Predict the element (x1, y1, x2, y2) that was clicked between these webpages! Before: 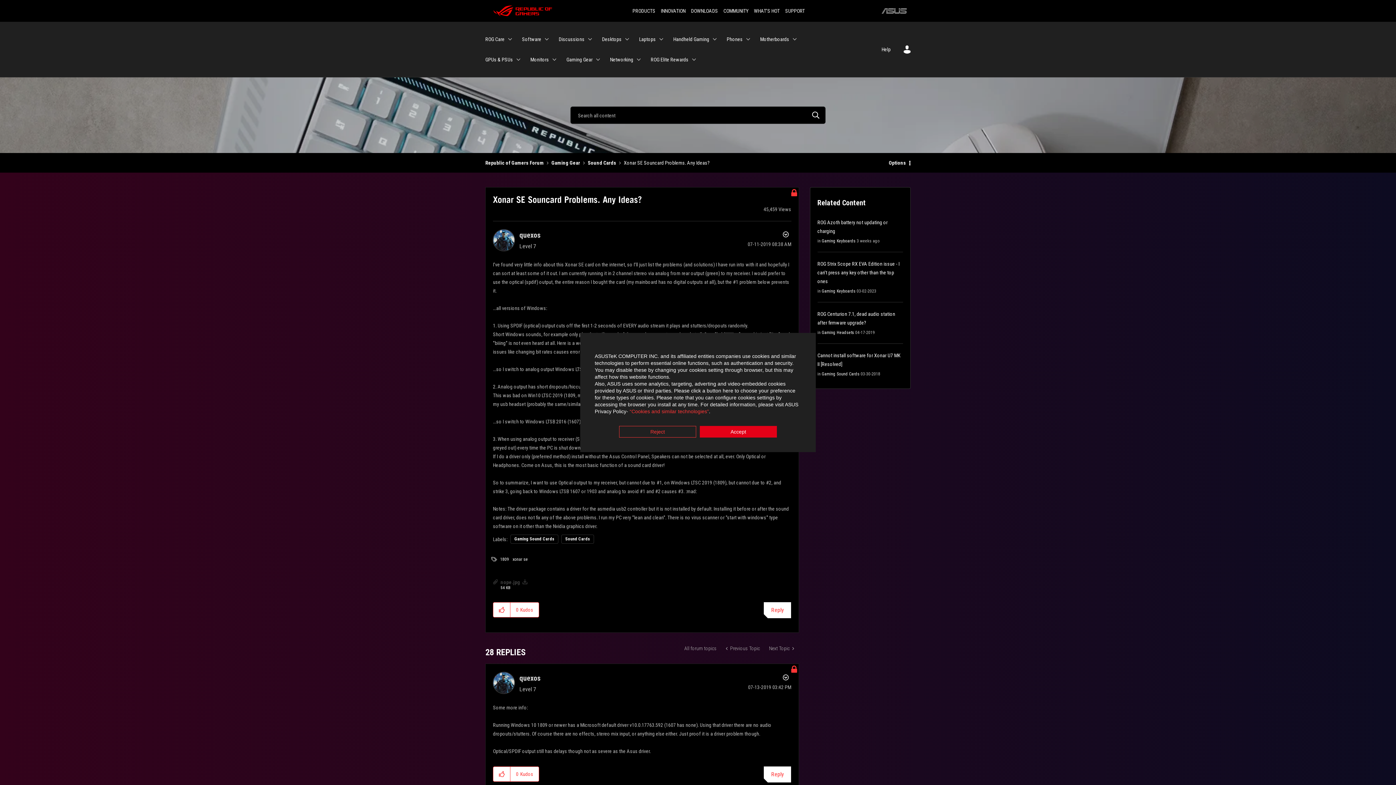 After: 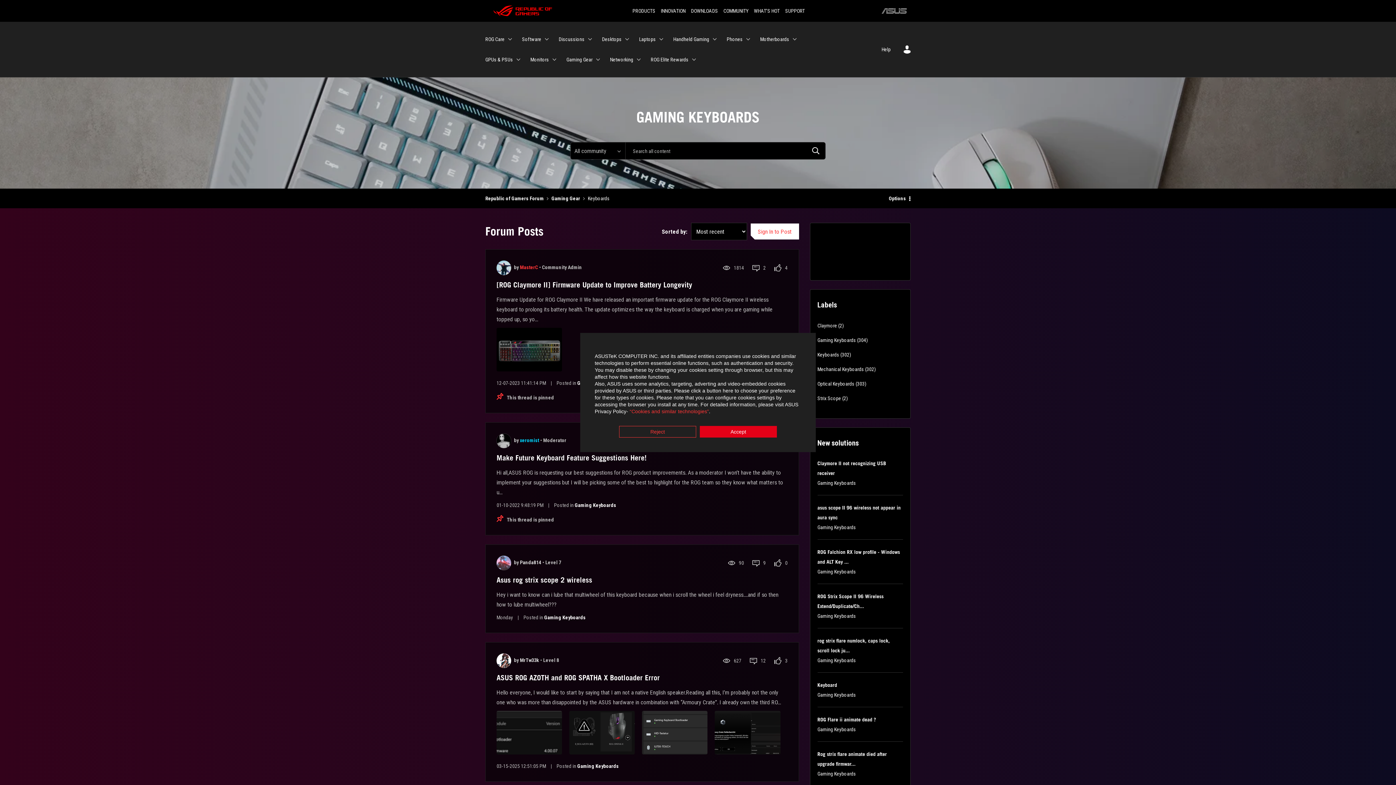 Action: label: Gaming Keyboards bbox: (822, 288, 855, 293)